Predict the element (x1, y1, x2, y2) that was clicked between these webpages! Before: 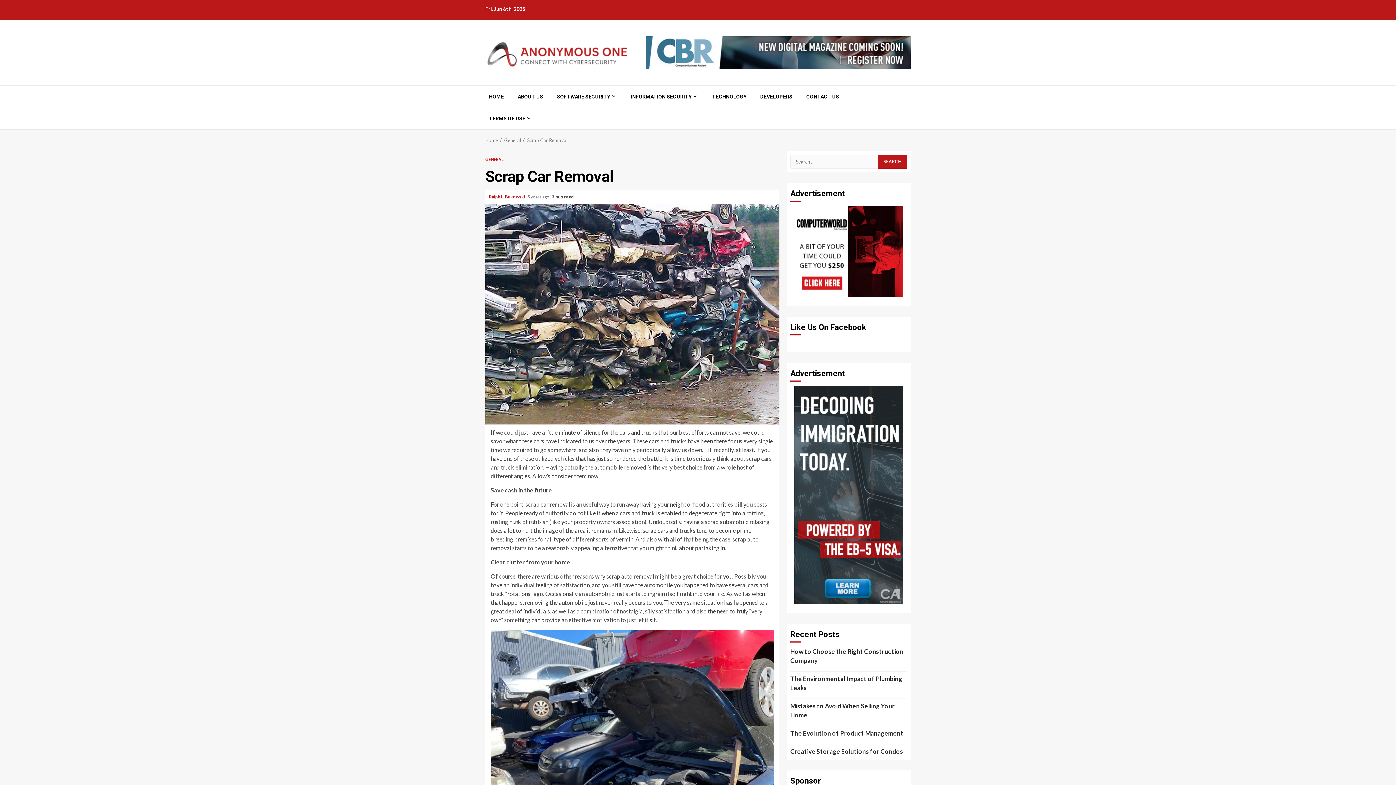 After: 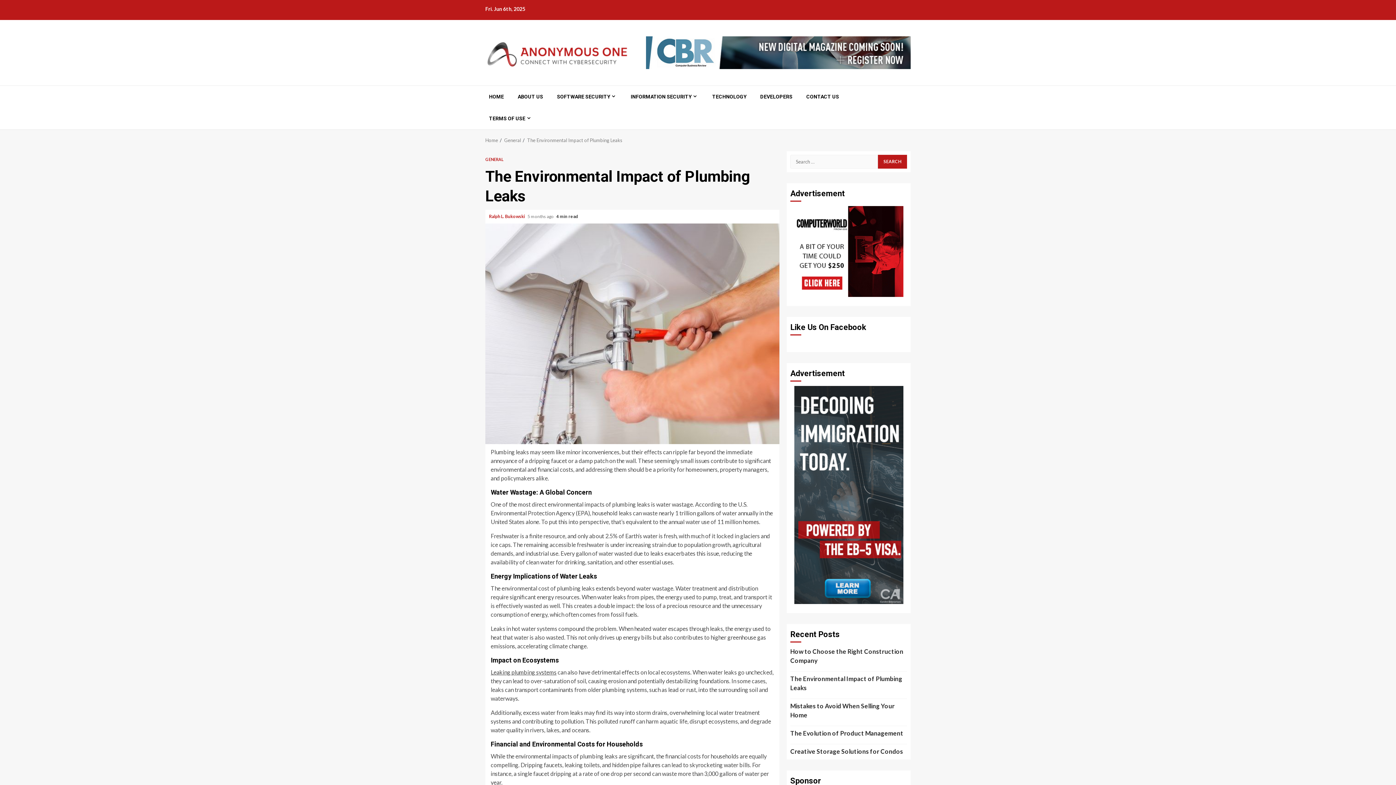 Action: bbox: (790, 674, 907, 696) label: The Environmental Impact of Plumbing Leaks